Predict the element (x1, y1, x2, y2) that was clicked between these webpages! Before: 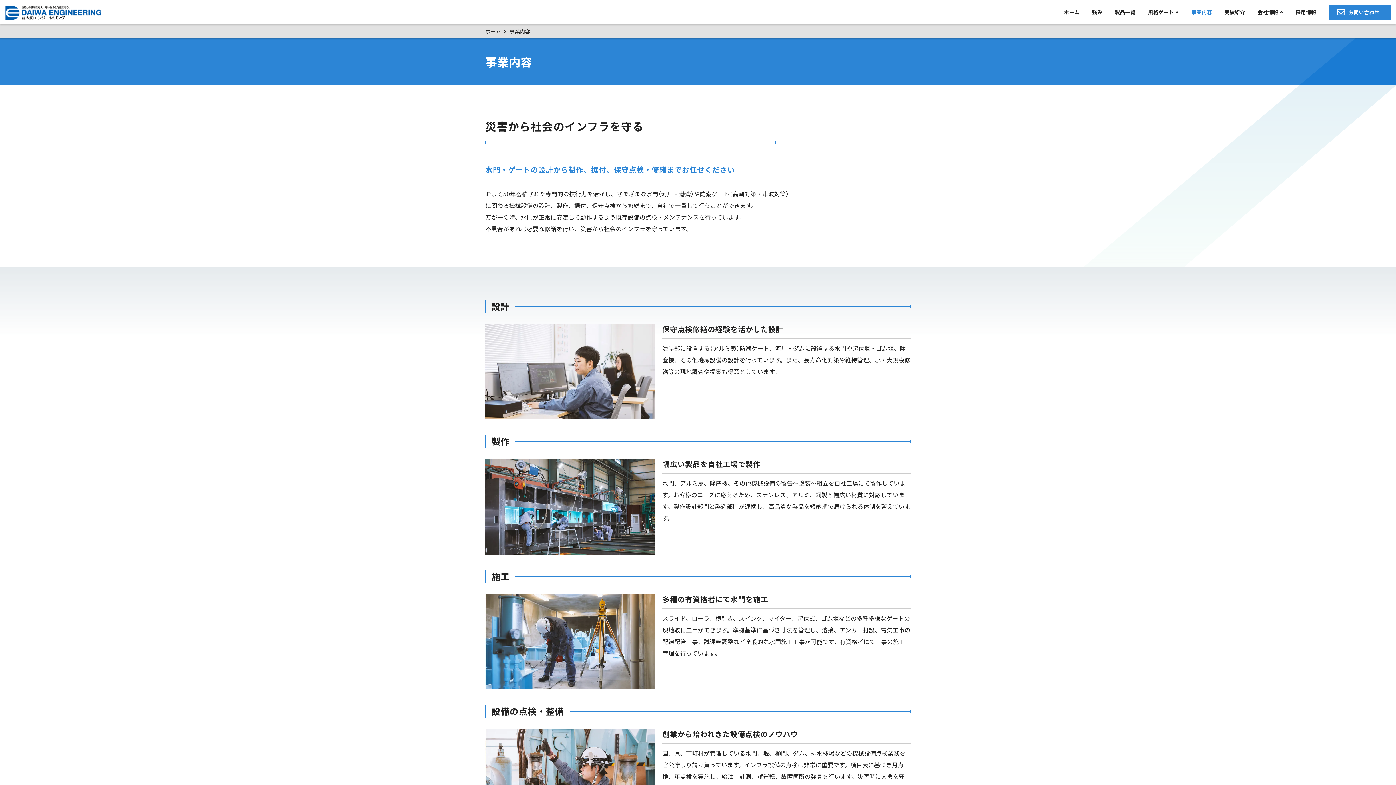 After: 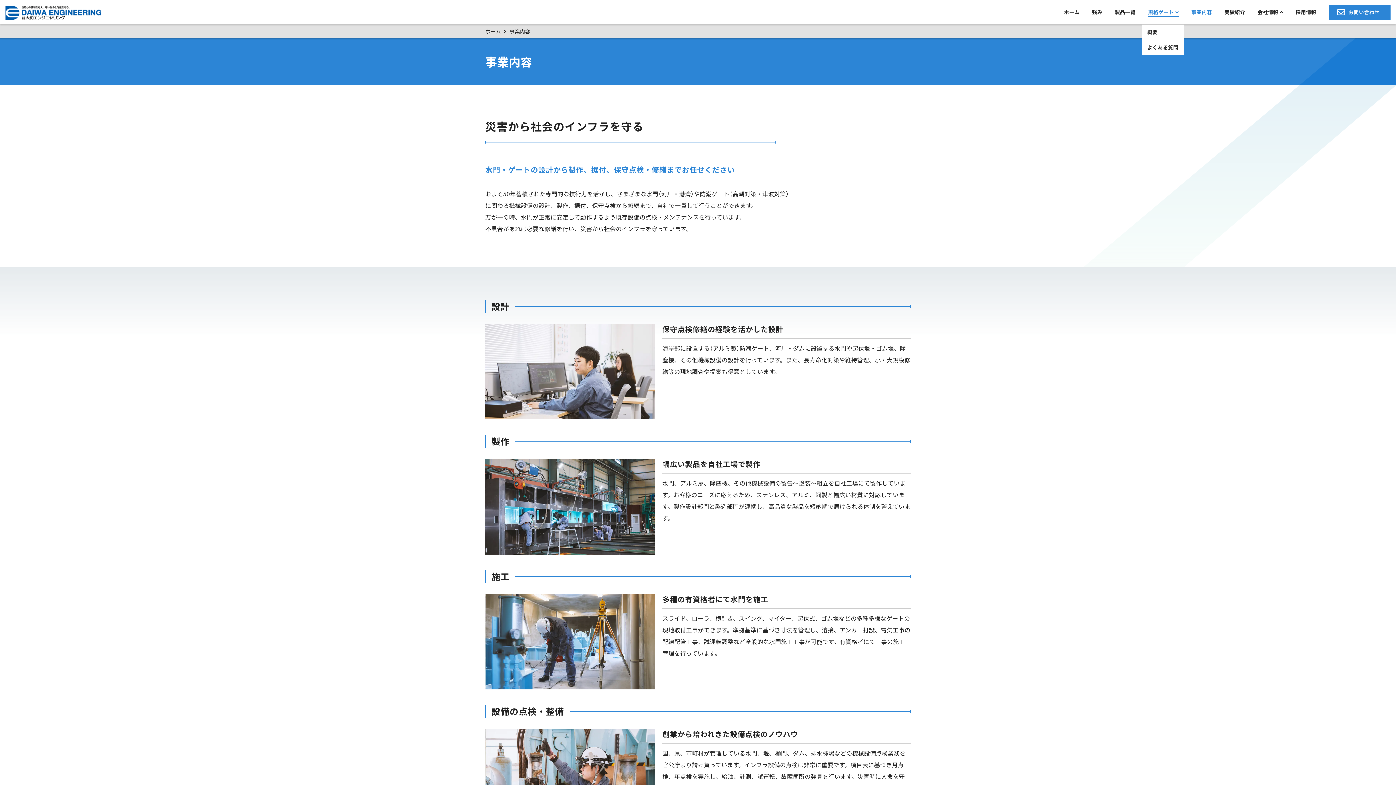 Action: label: 規格ゲート bbox: (1142, 4, 1185, 19)